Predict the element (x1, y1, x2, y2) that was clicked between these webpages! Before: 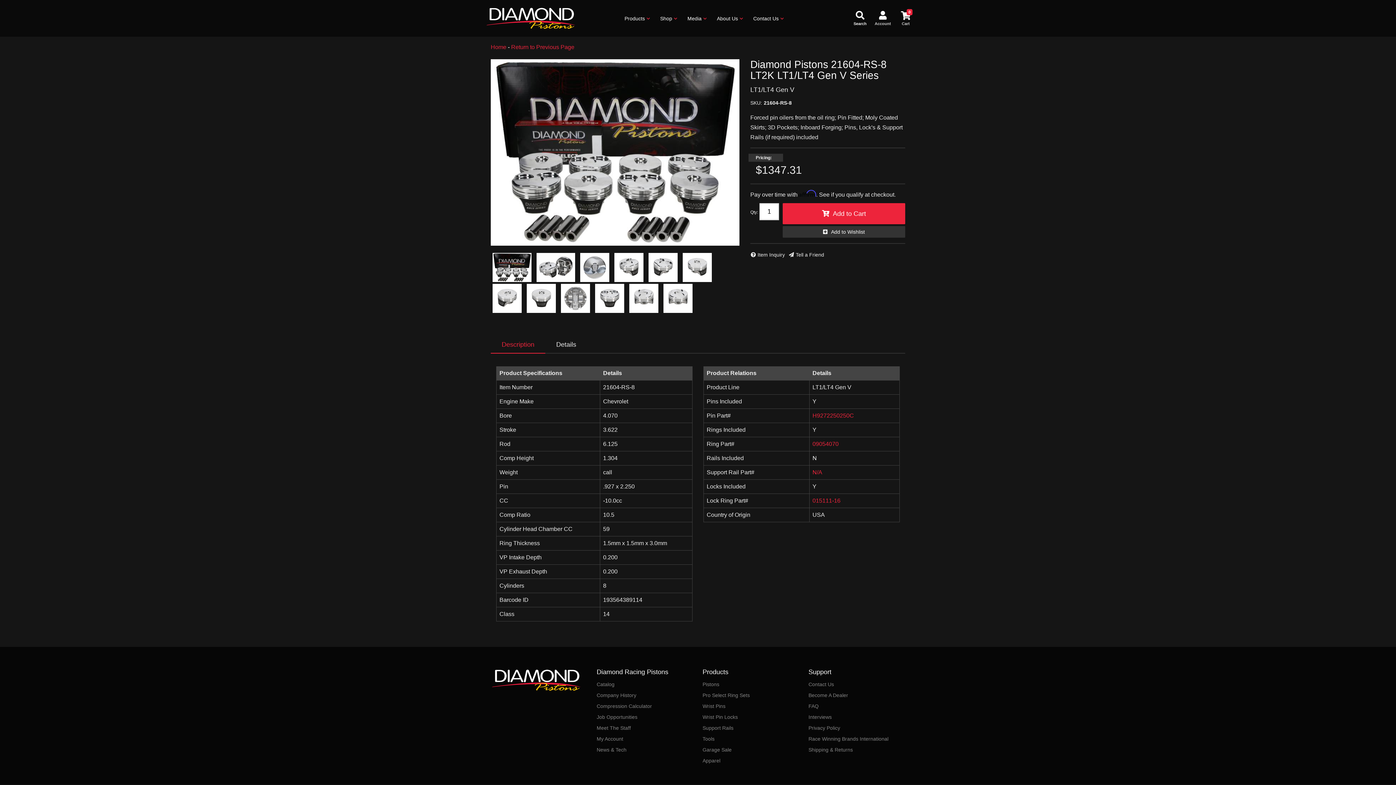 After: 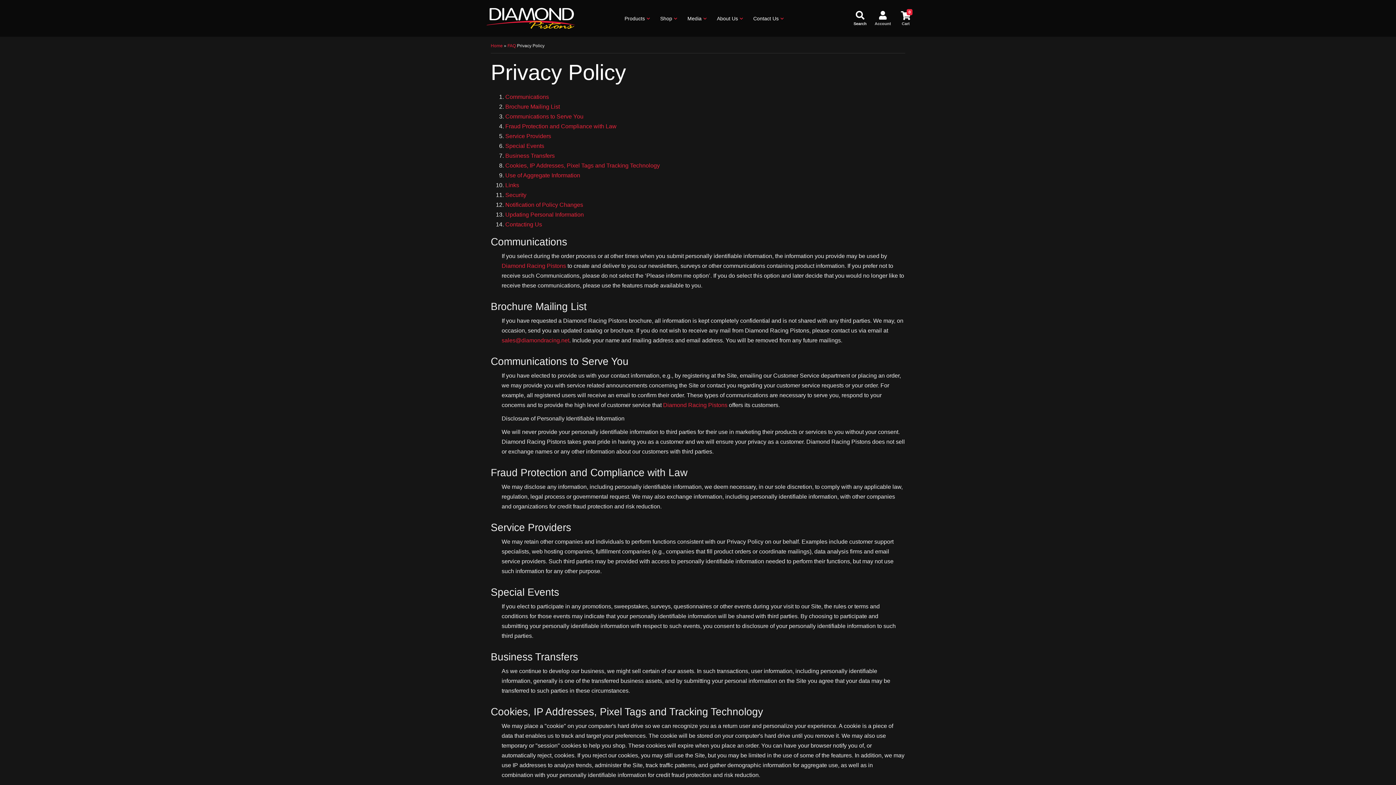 Action: label: Privacy Policy bbox: (808, 723, 845, 733)